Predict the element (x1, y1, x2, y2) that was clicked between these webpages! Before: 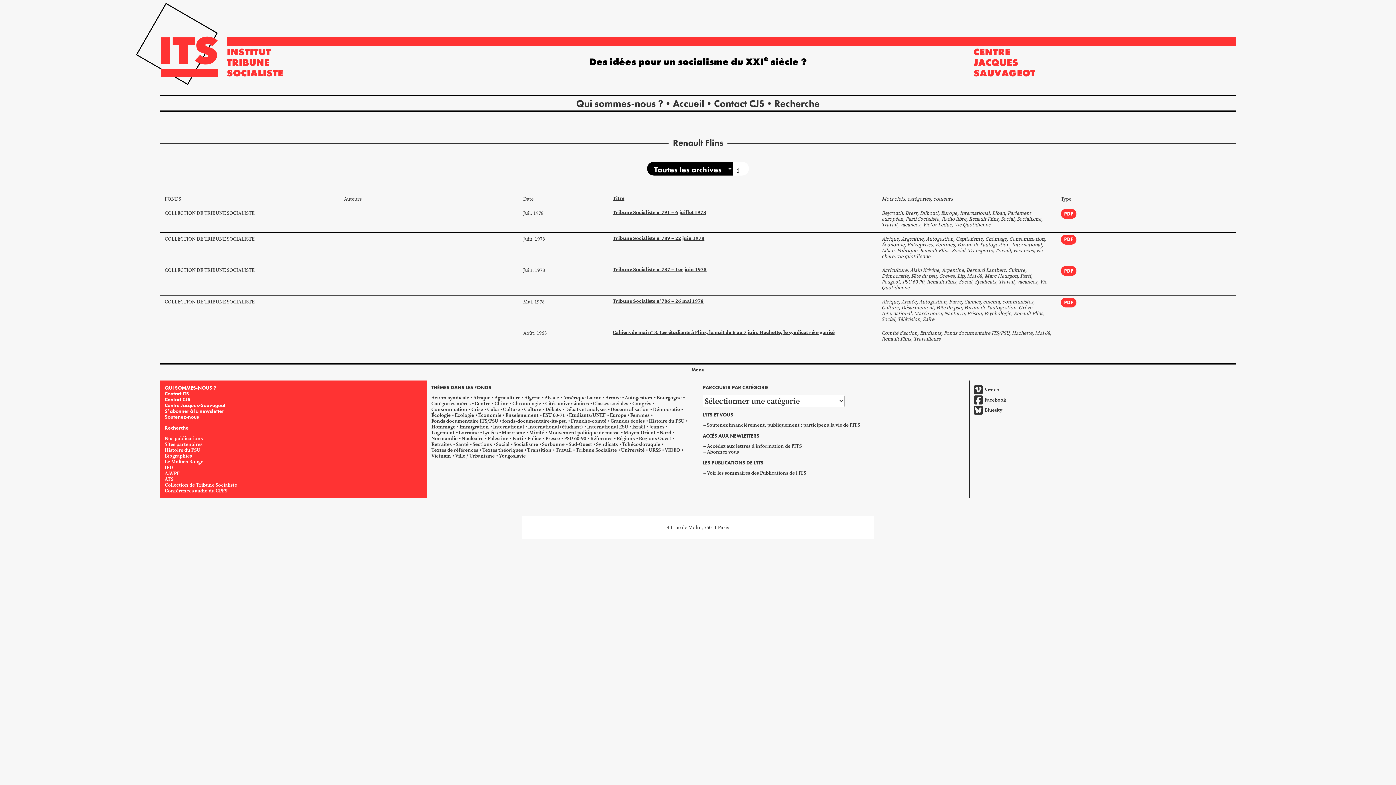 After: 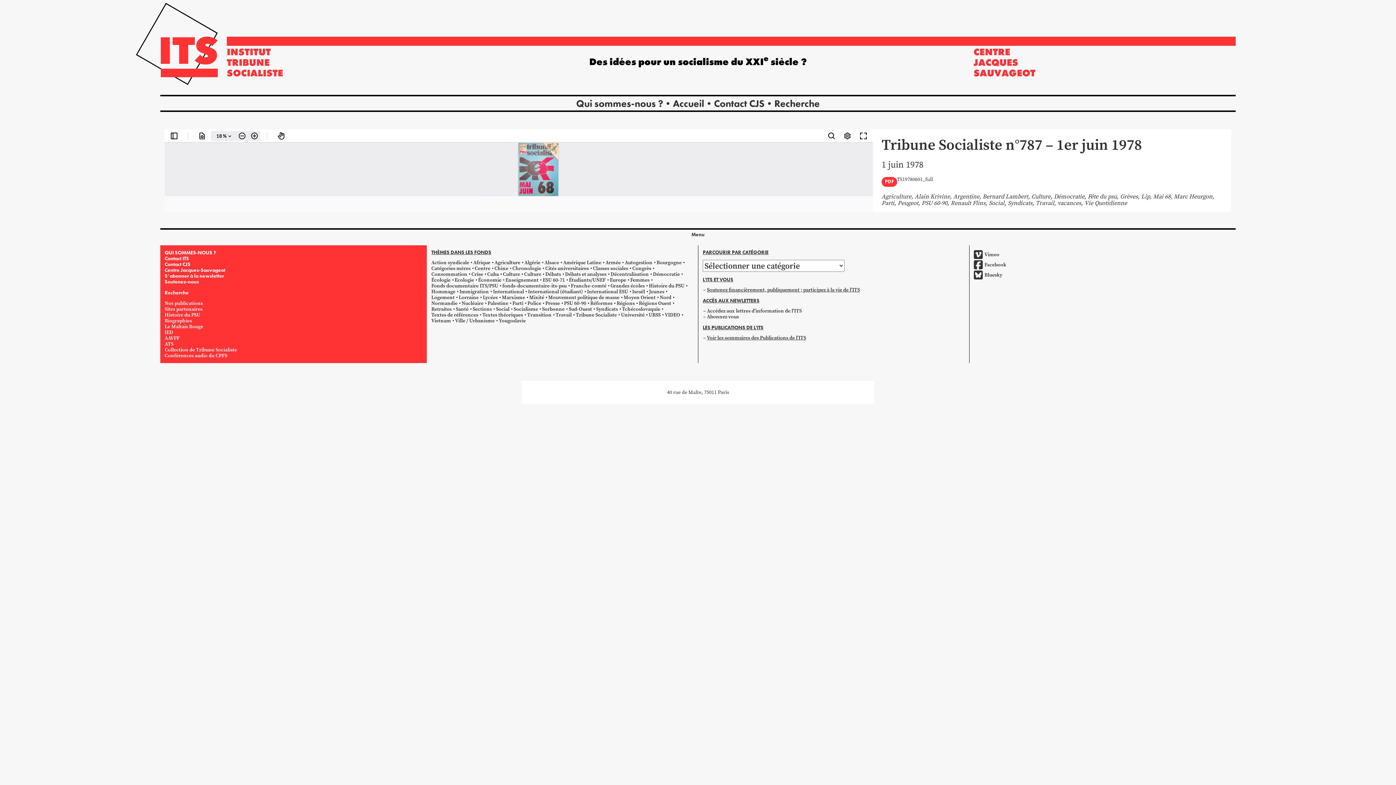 Action: label: Tribune Socialiste n°787 – 1er juin 1978 bbox: (612, 266, 706, 273)